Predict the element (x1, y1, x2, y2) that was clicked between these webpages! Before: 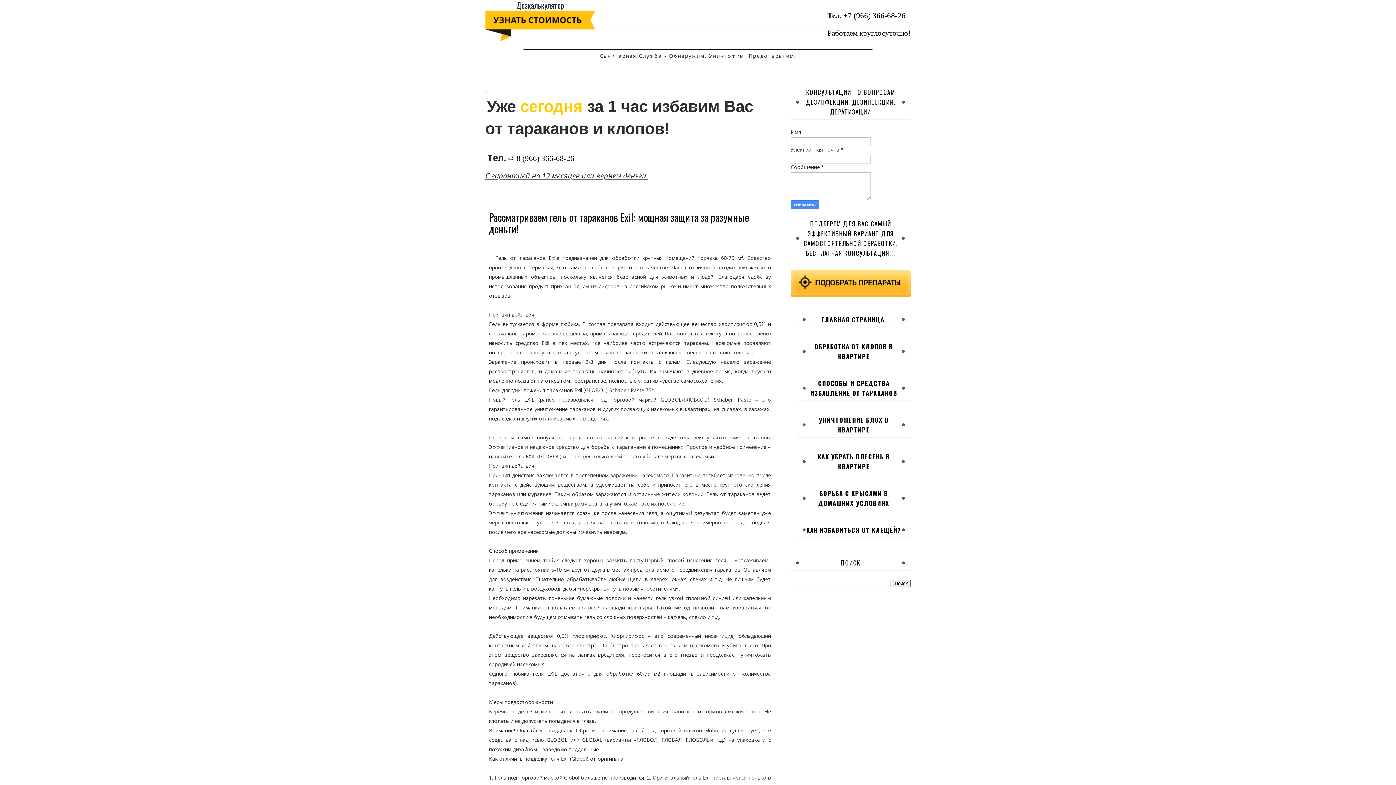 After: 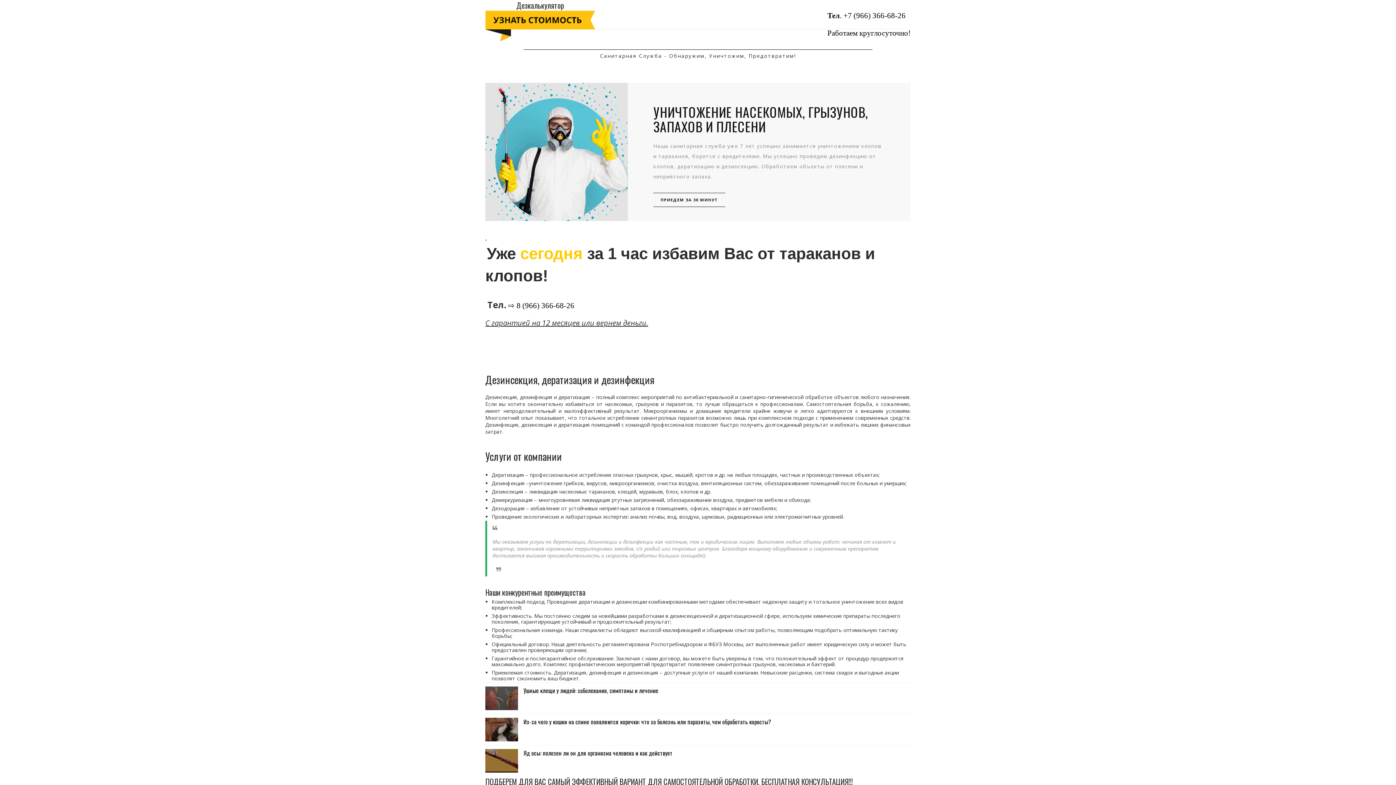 Action: bbox: (523, 49, 872, 49)